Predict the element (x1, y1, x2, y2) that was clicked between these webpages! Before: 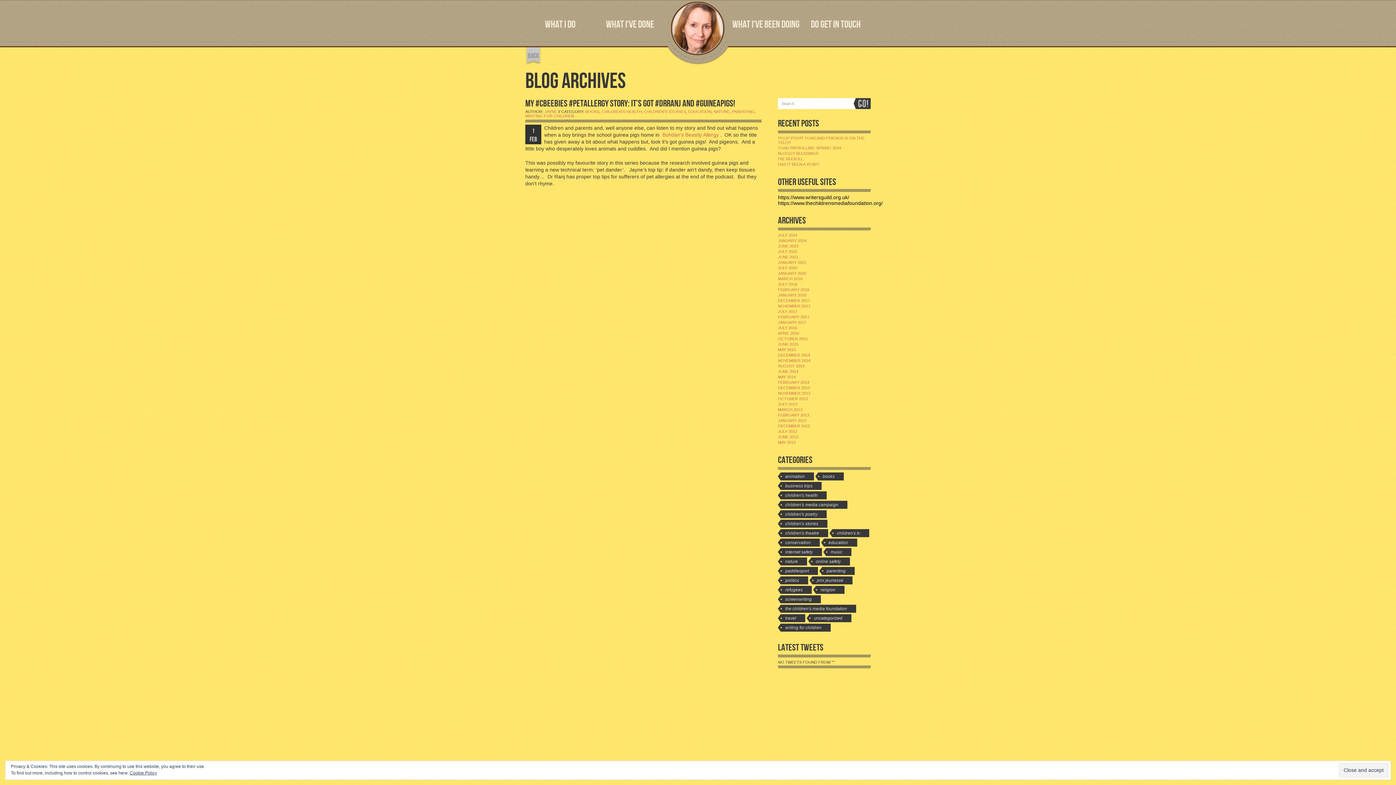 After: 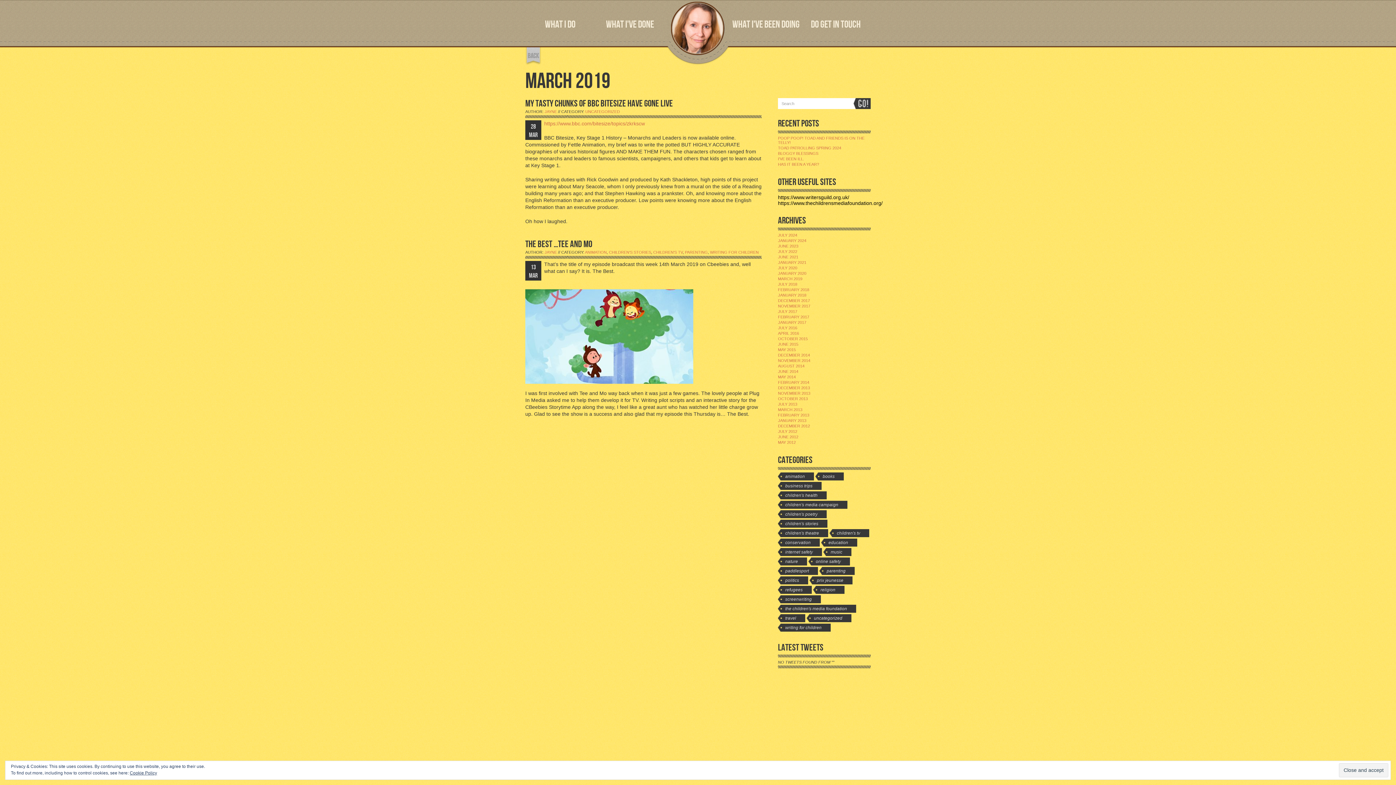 Action: label: MARCH 2019 bbox: (778, 276, 802, 281)